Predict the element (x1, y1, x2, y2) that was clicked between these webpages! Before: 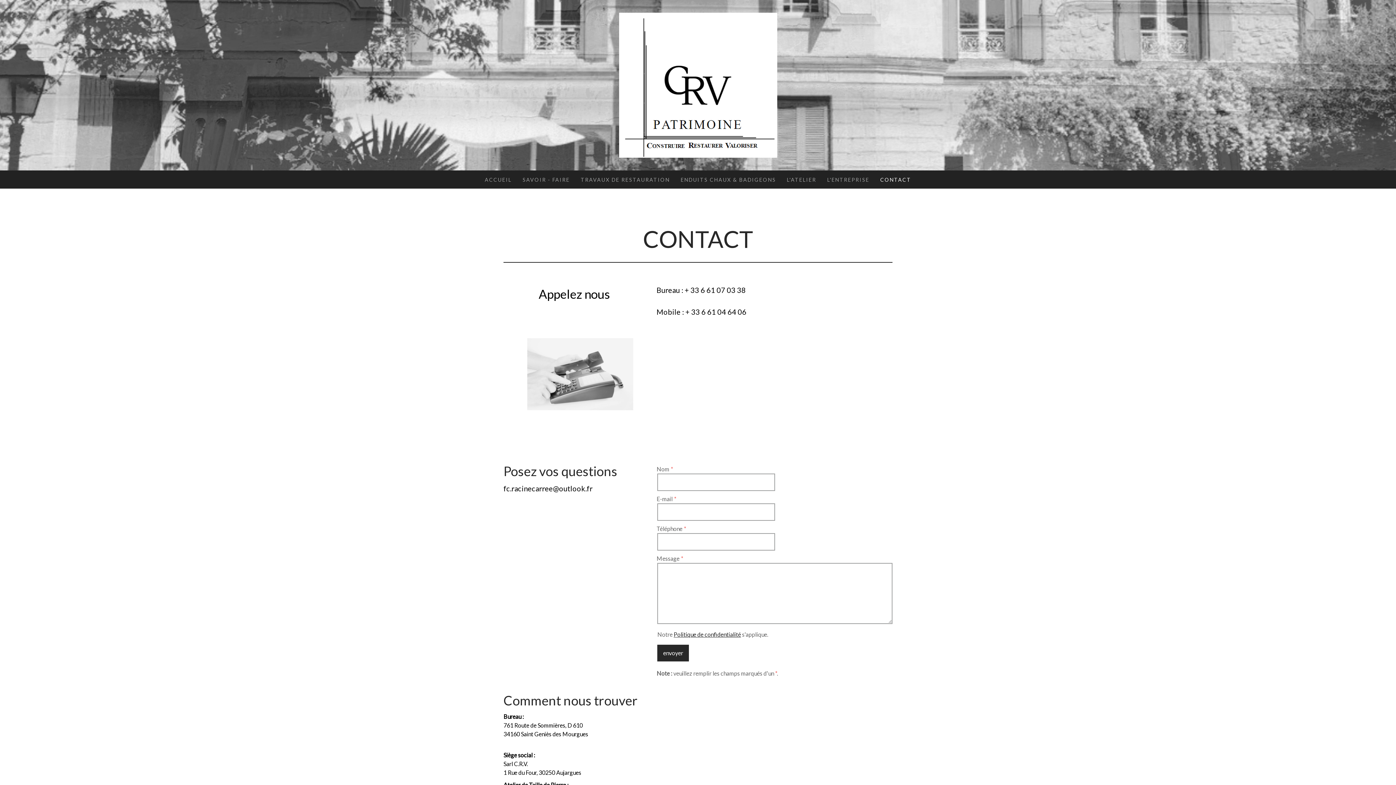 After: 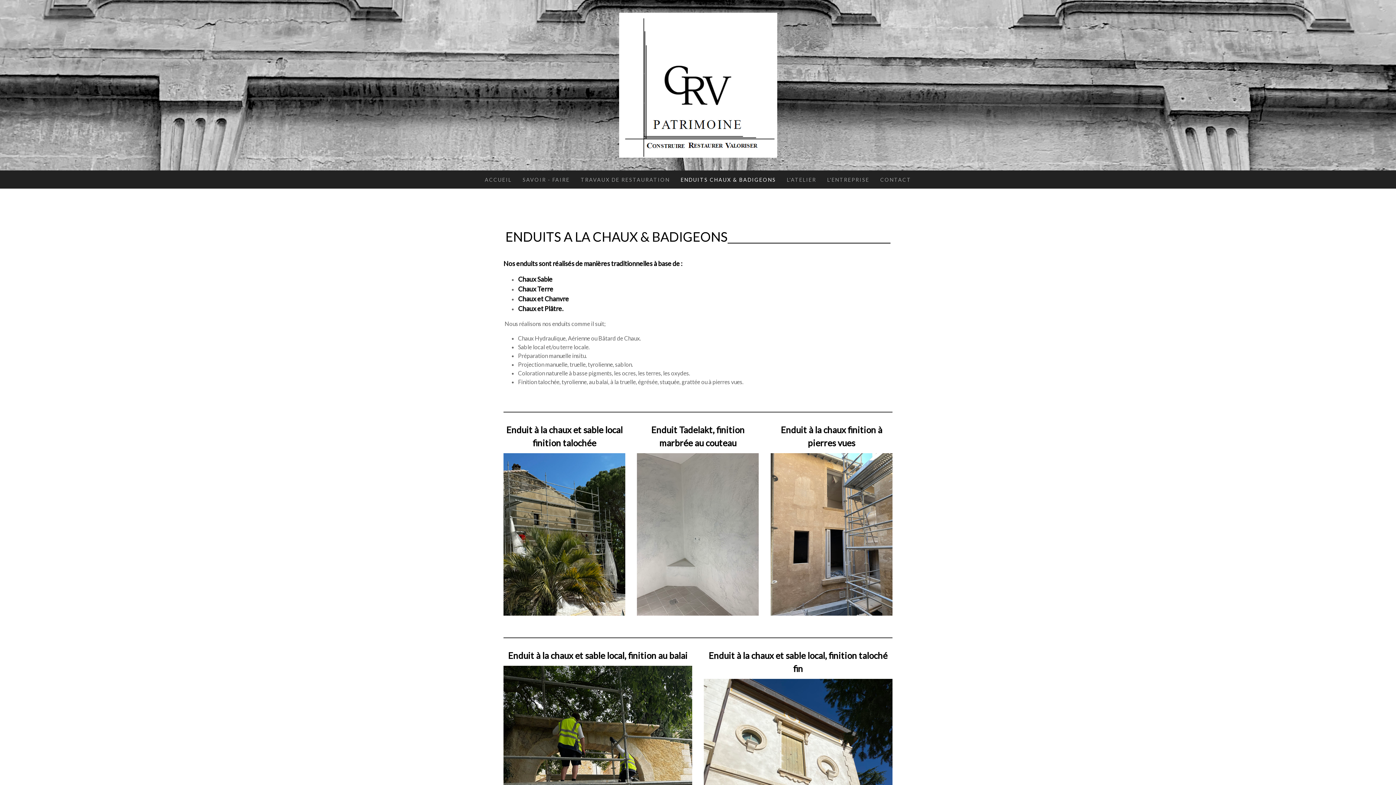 Action: bbox: (675, 170, 781, 188) label: ENDUITS CHAUX & BADIGEONS